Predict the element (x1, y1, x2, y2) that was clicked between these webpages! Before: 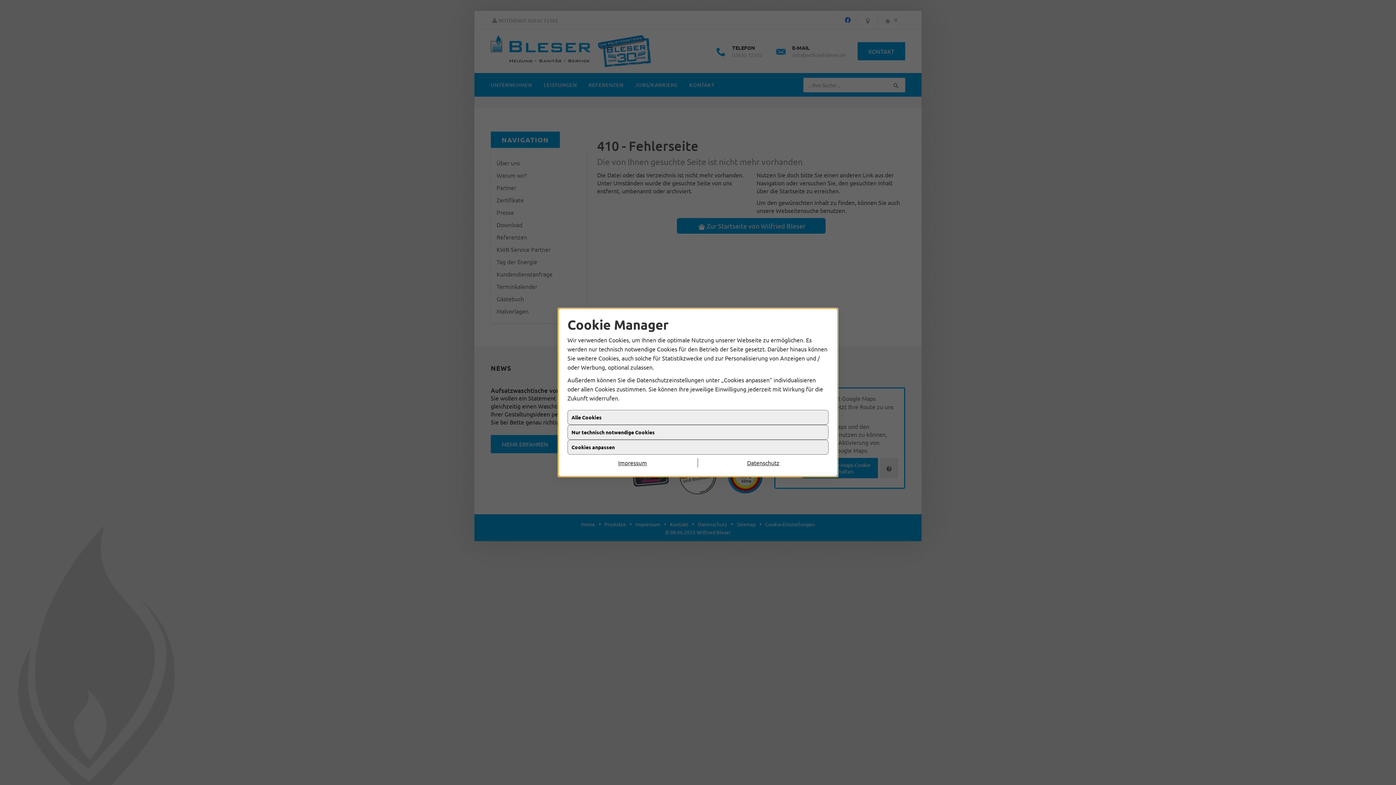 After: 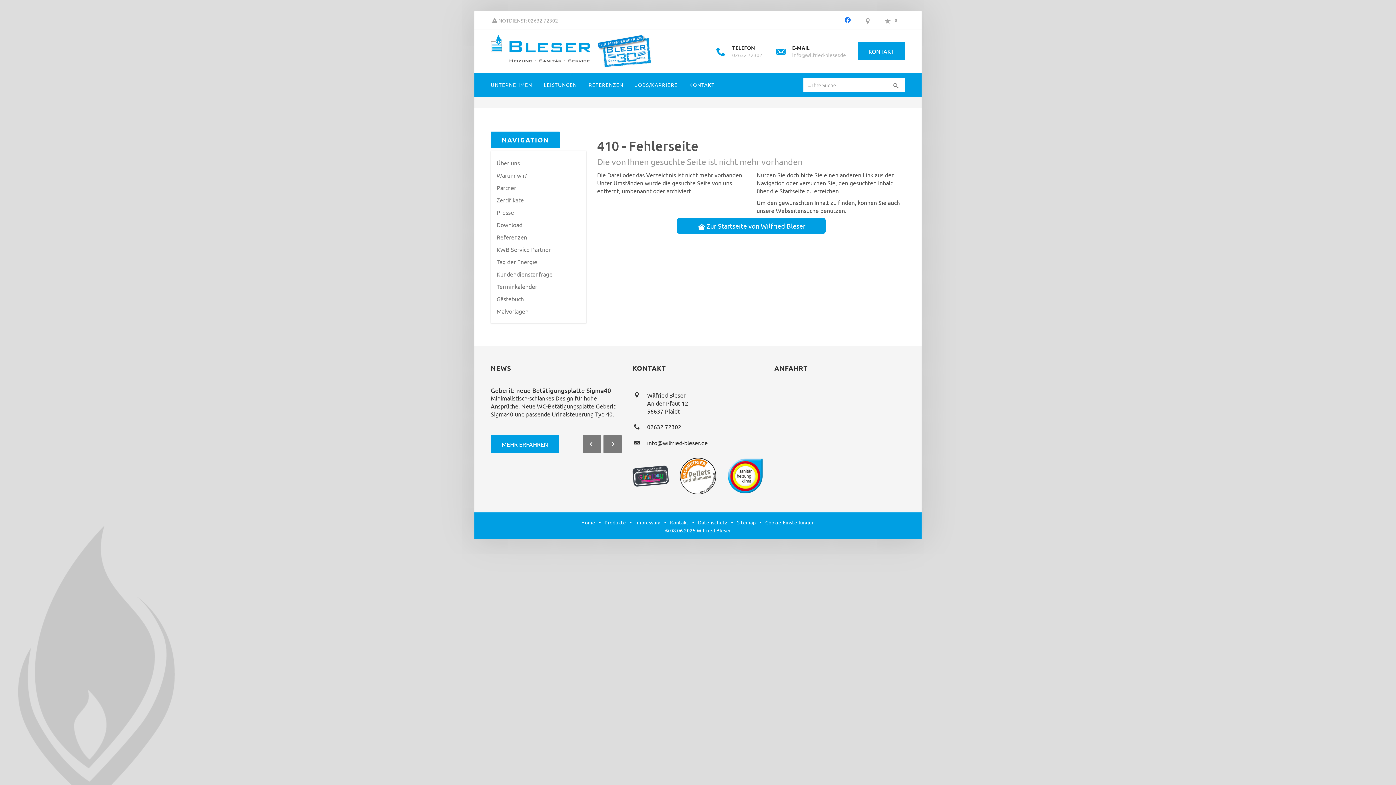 Action: label: Alle Cookies bbox: (567, 416, 828, 431)